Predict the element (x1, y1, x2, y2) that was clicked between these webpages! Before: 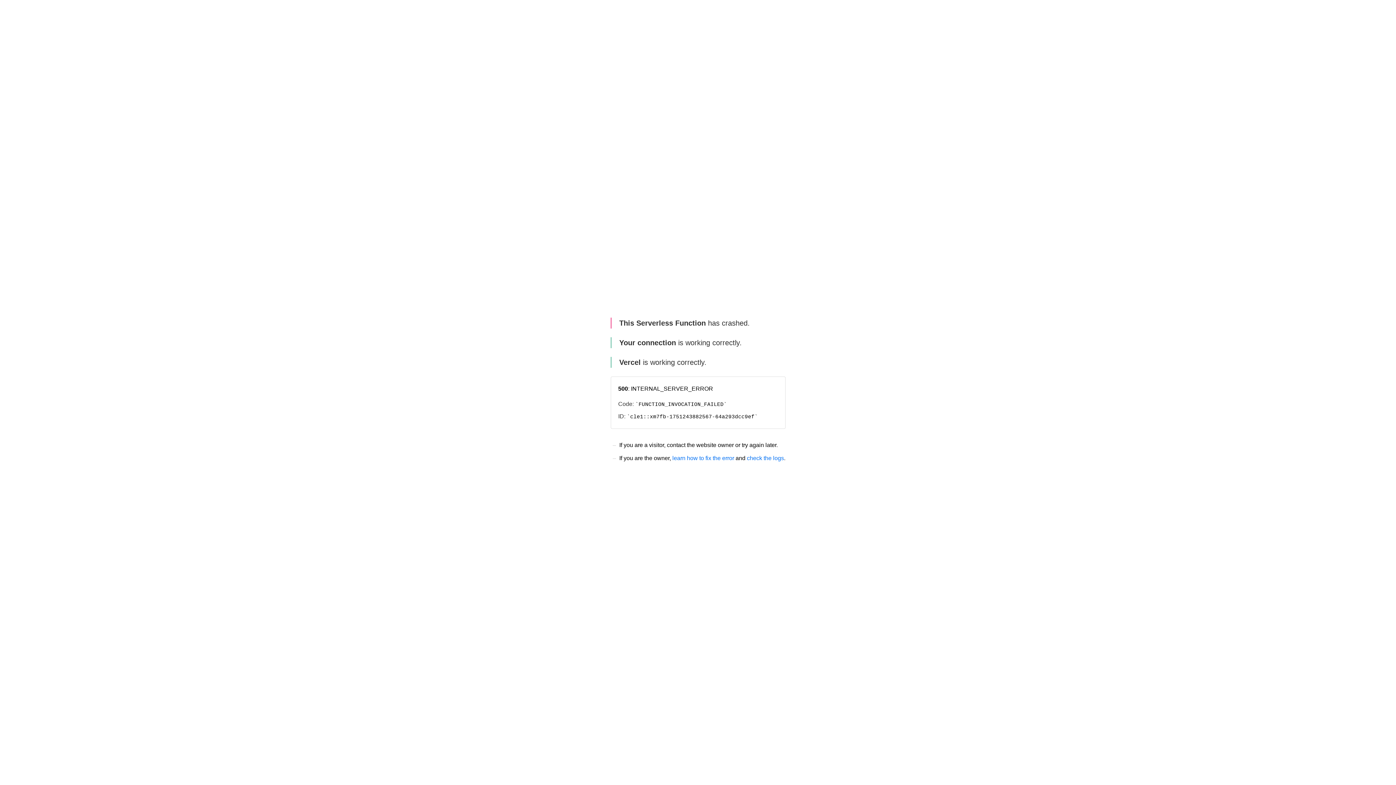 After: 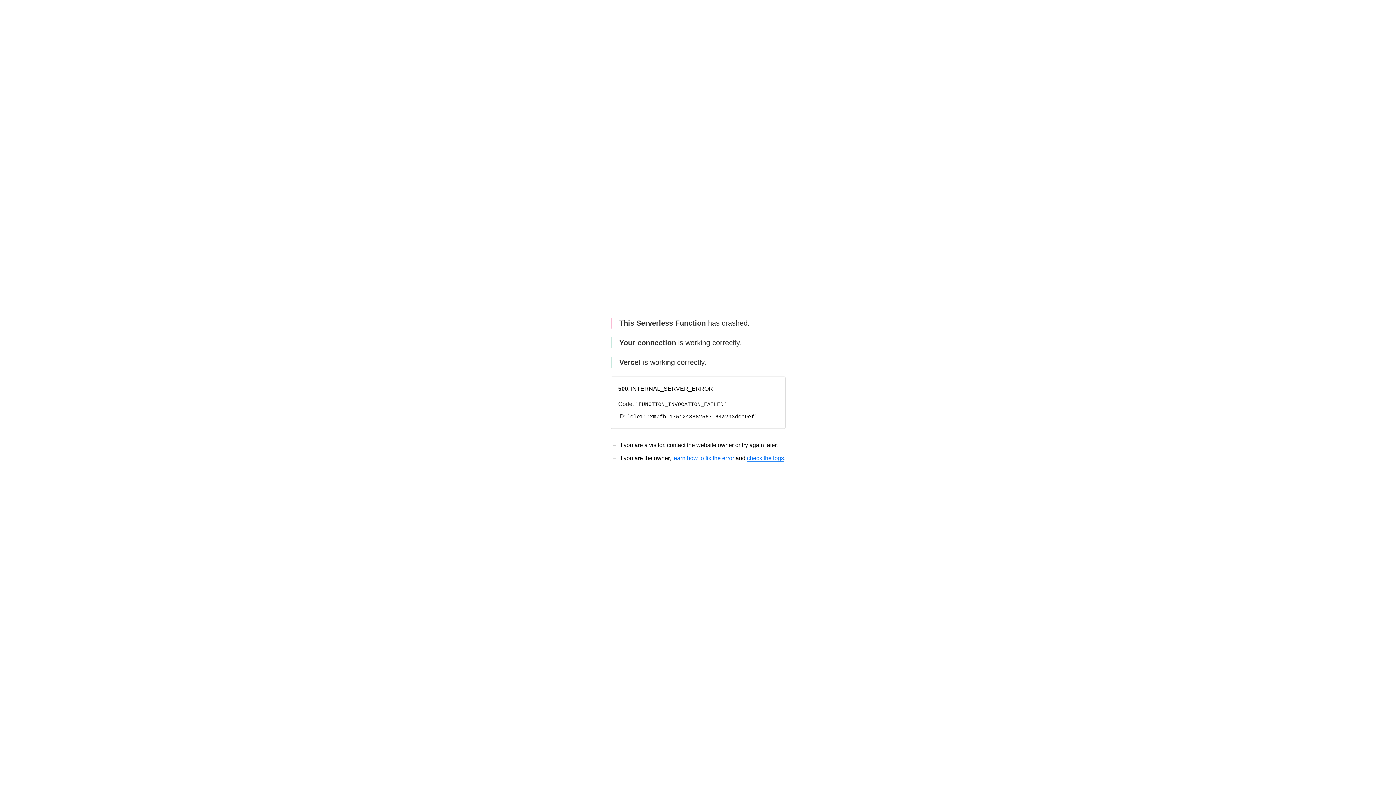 Action: bbox: (747, 455, 784, 461) label: check the logs